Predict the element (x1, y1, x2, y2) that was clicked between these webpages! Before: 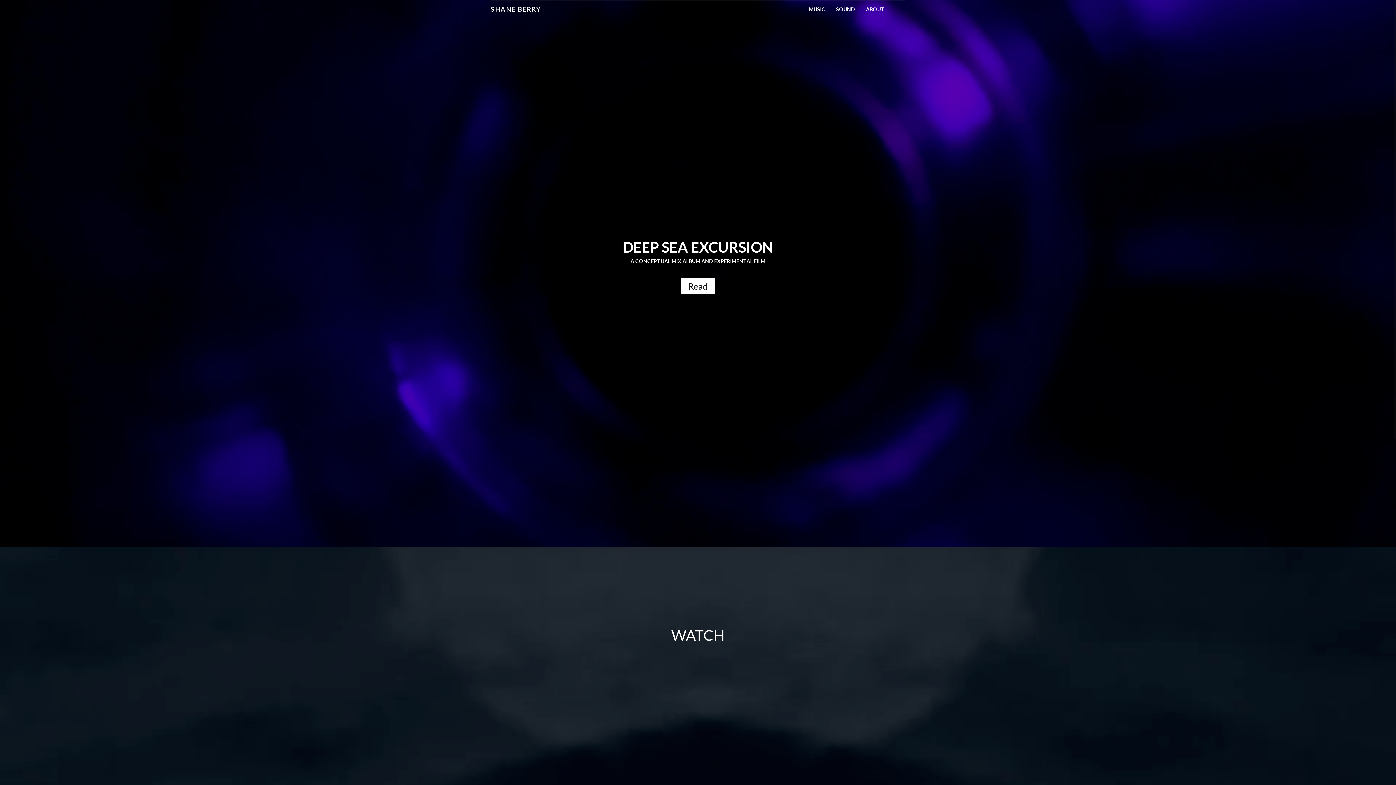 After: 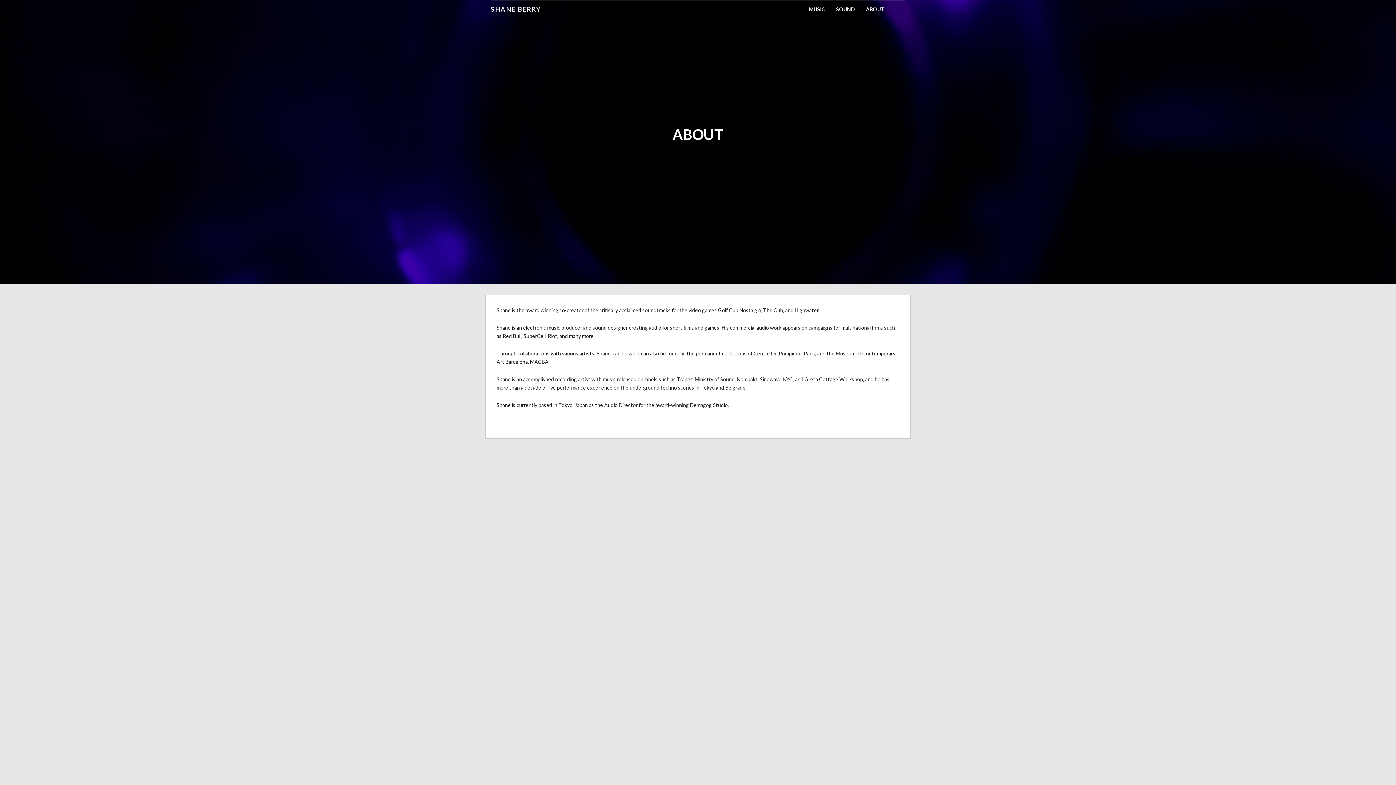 Action: bbox: (862, 0, 888, 14) label: ABOUT